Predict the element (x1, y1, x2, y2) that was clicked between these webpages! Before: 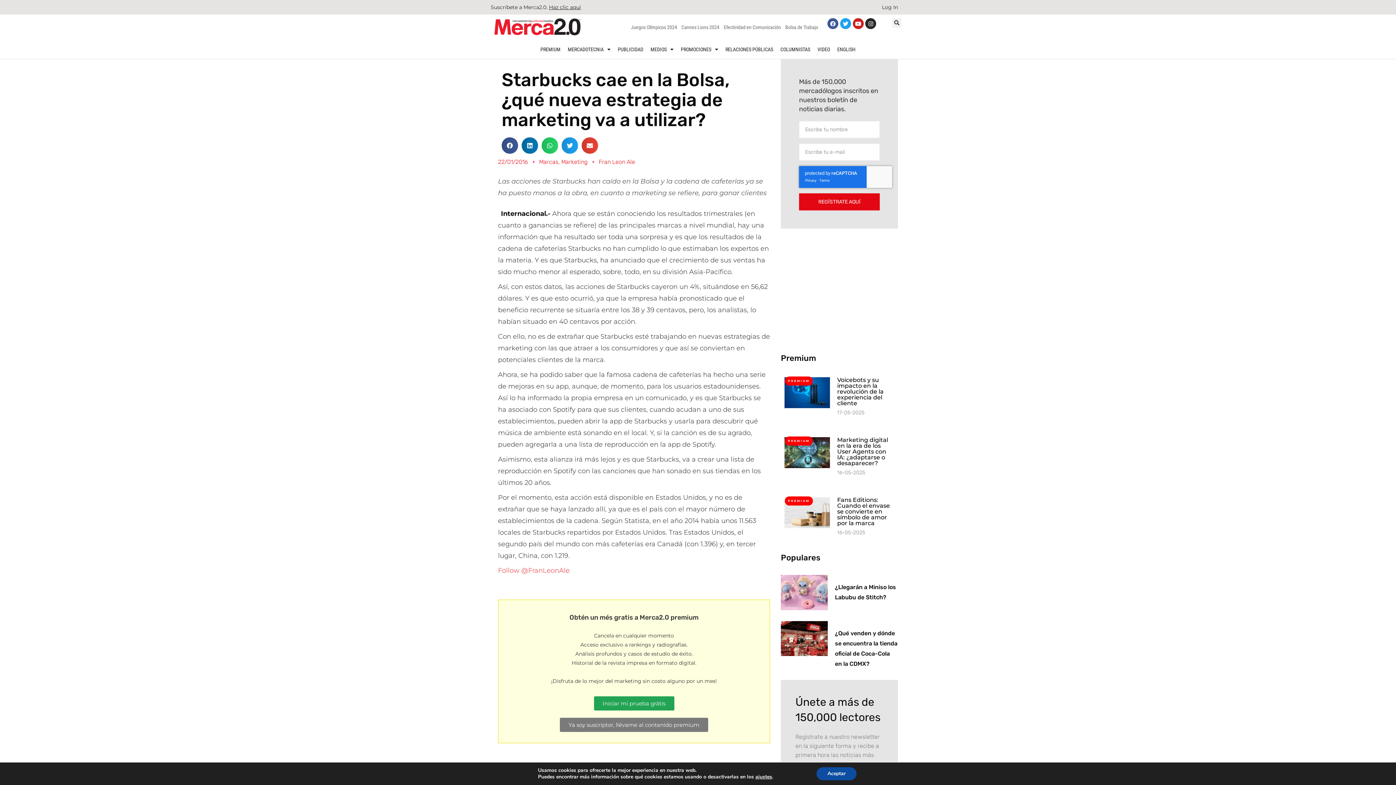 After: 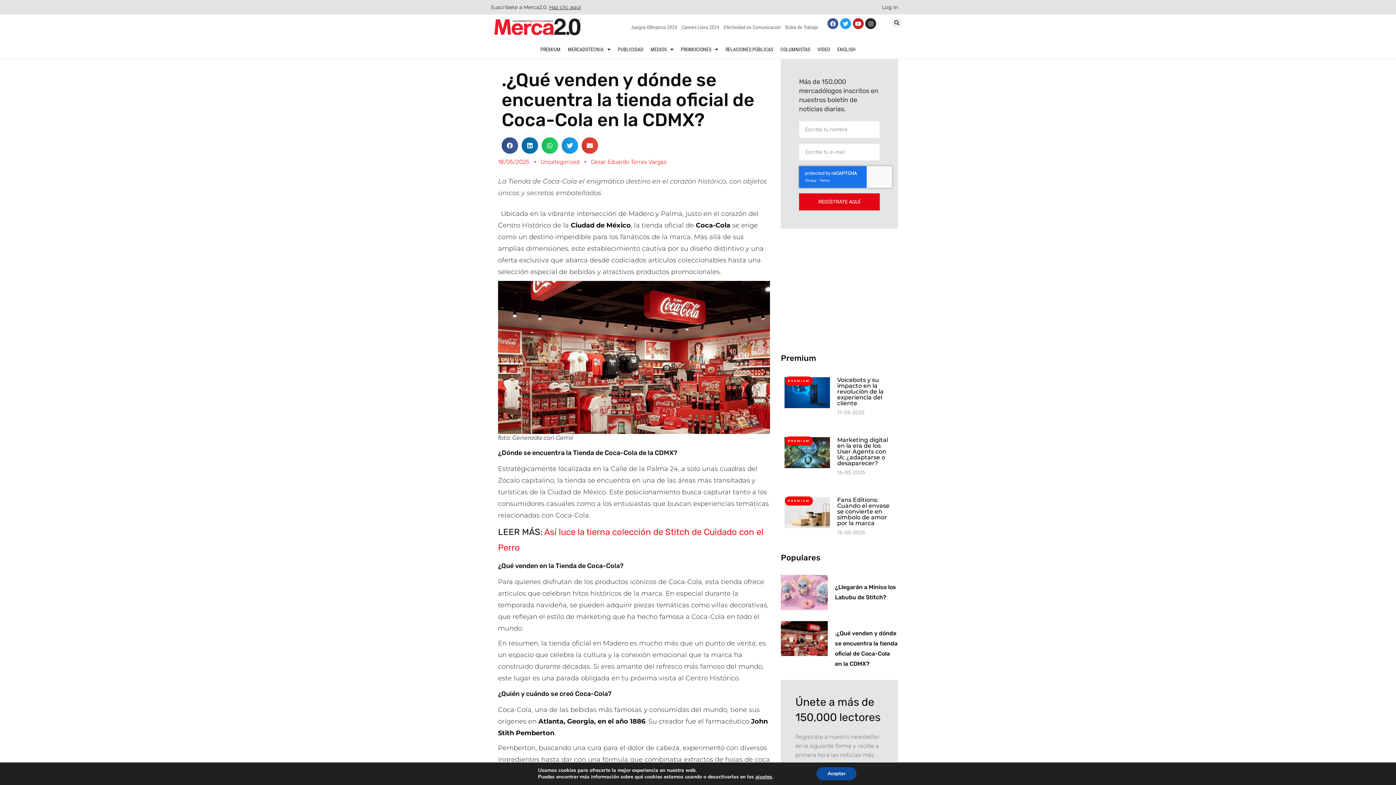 Action: bbox: (781, 621, 827, 672)